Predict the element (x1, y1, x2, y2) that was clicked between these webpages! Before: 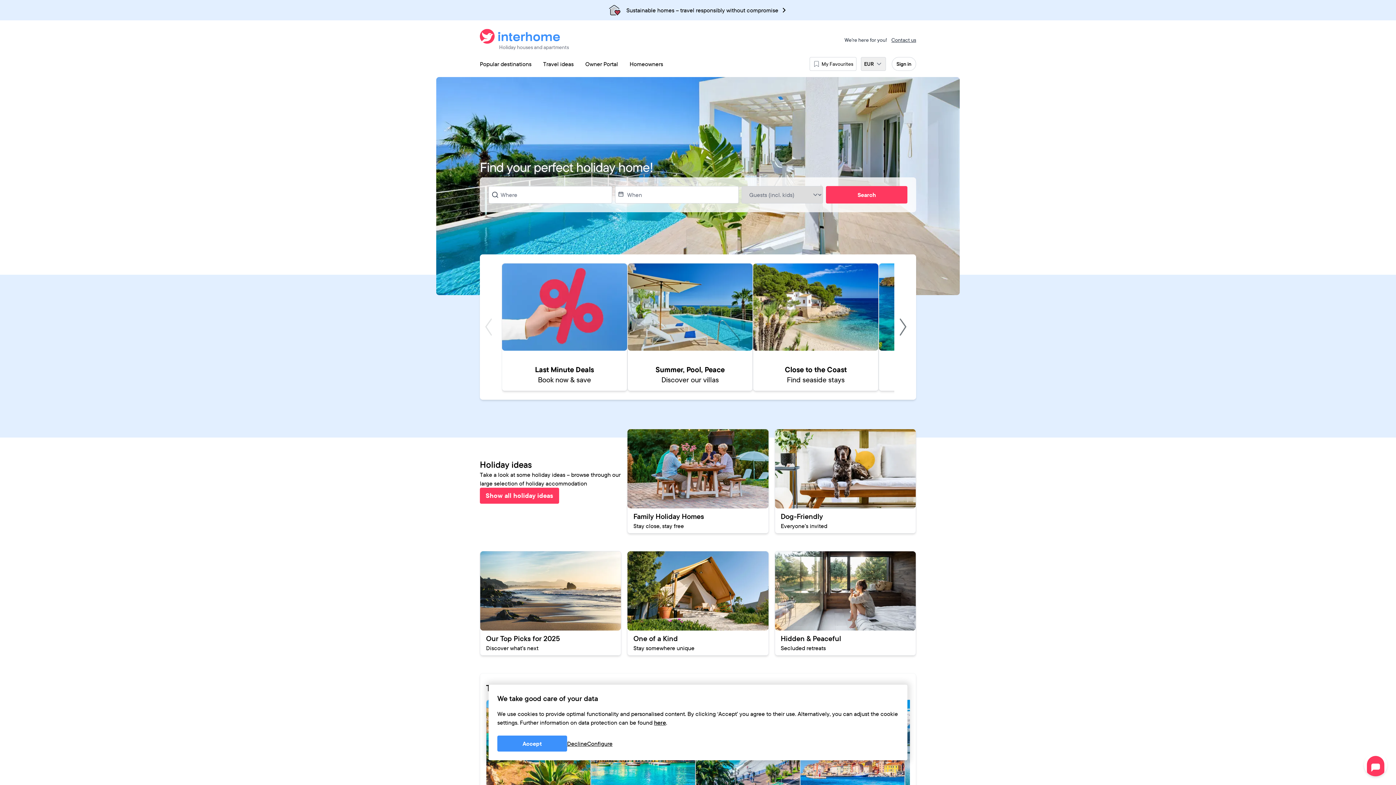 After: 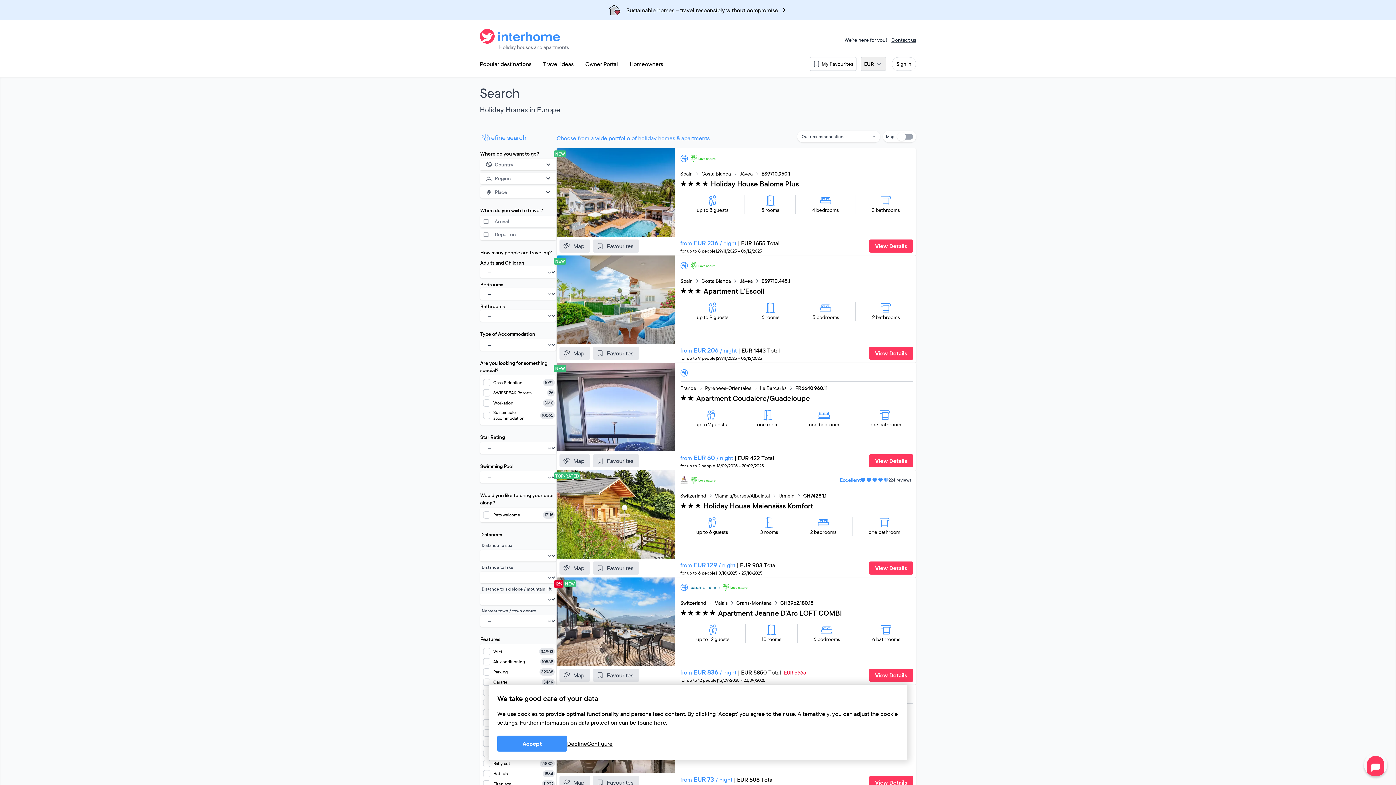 Action: label: Search bbox: (826, 186, 907, 203)